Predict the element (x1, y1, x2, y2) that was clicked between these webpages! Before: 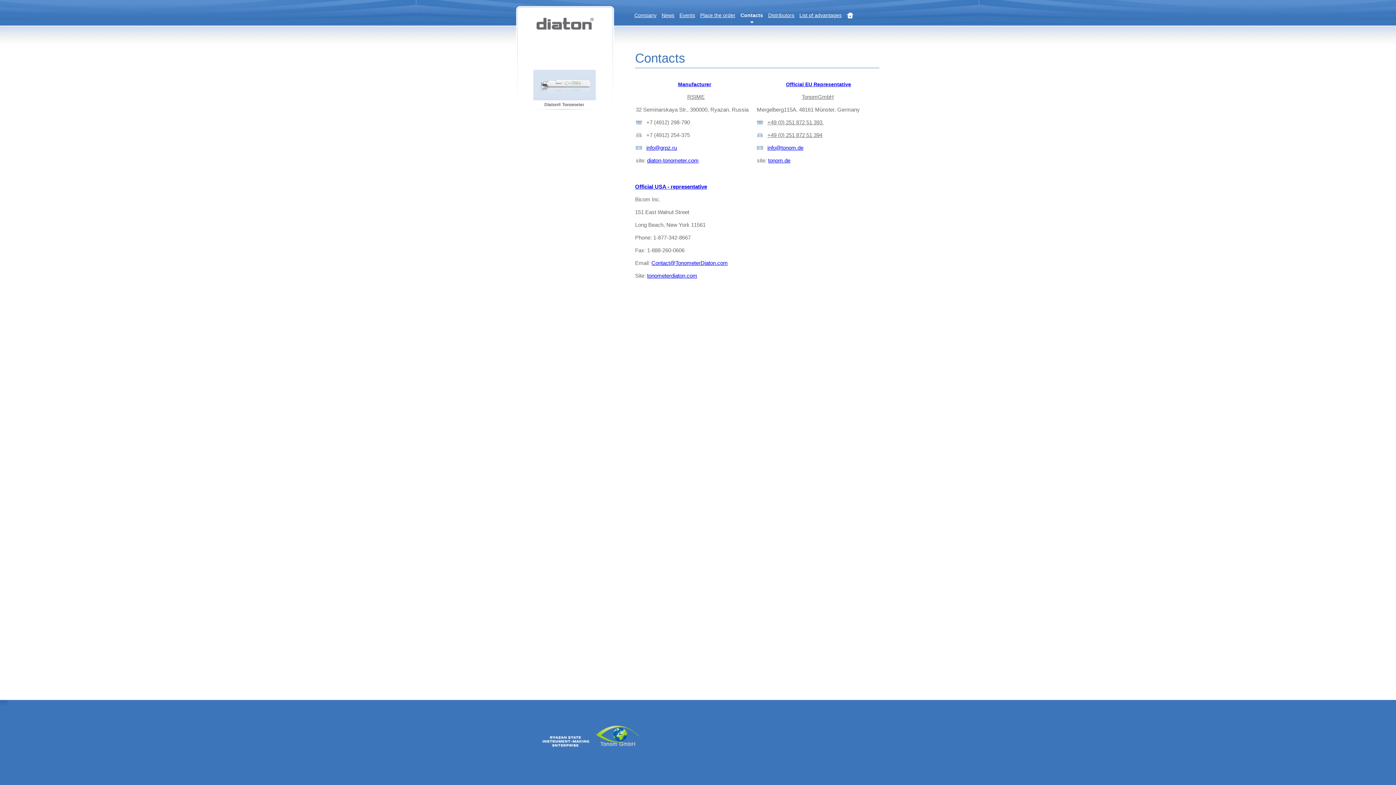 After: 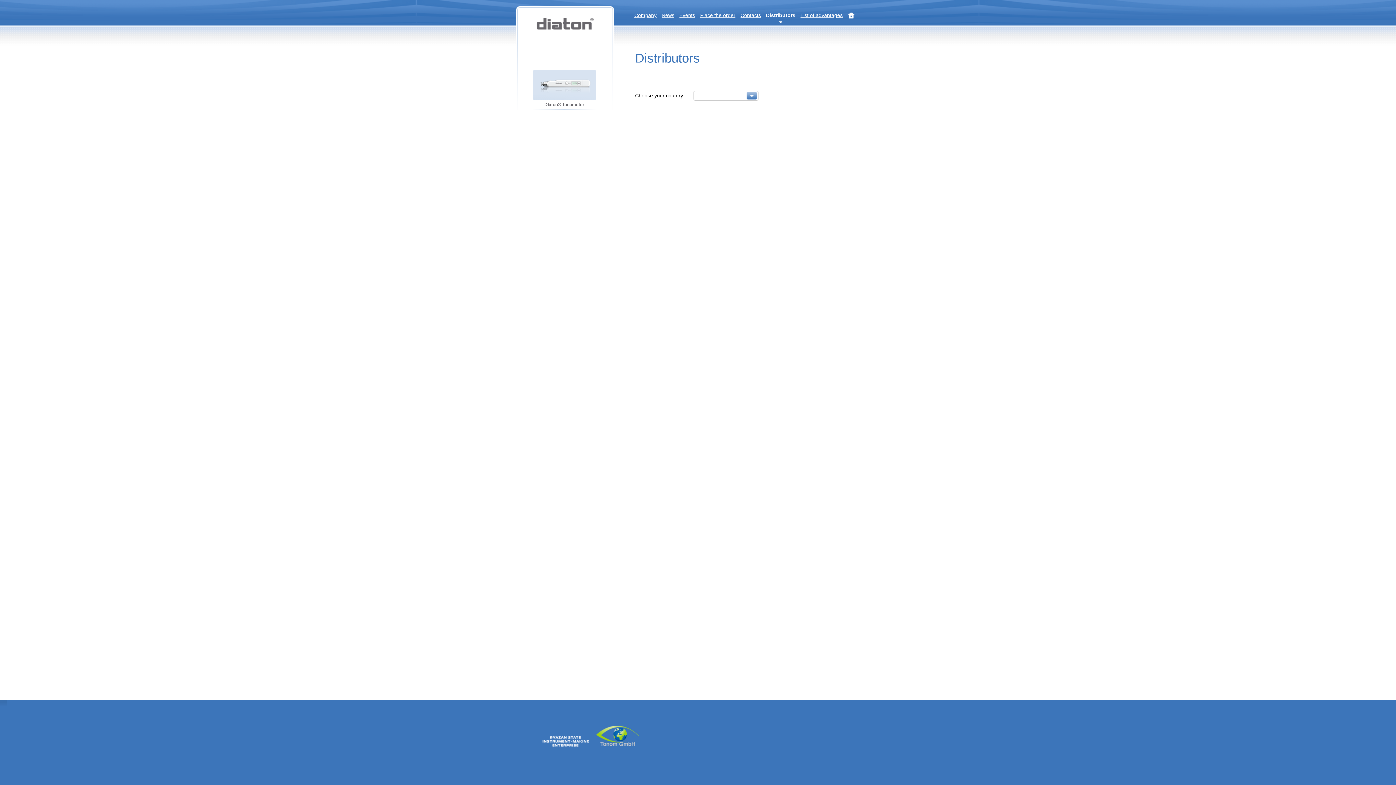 Action: label: Distributors bbox: (768, 12, 794, 18)